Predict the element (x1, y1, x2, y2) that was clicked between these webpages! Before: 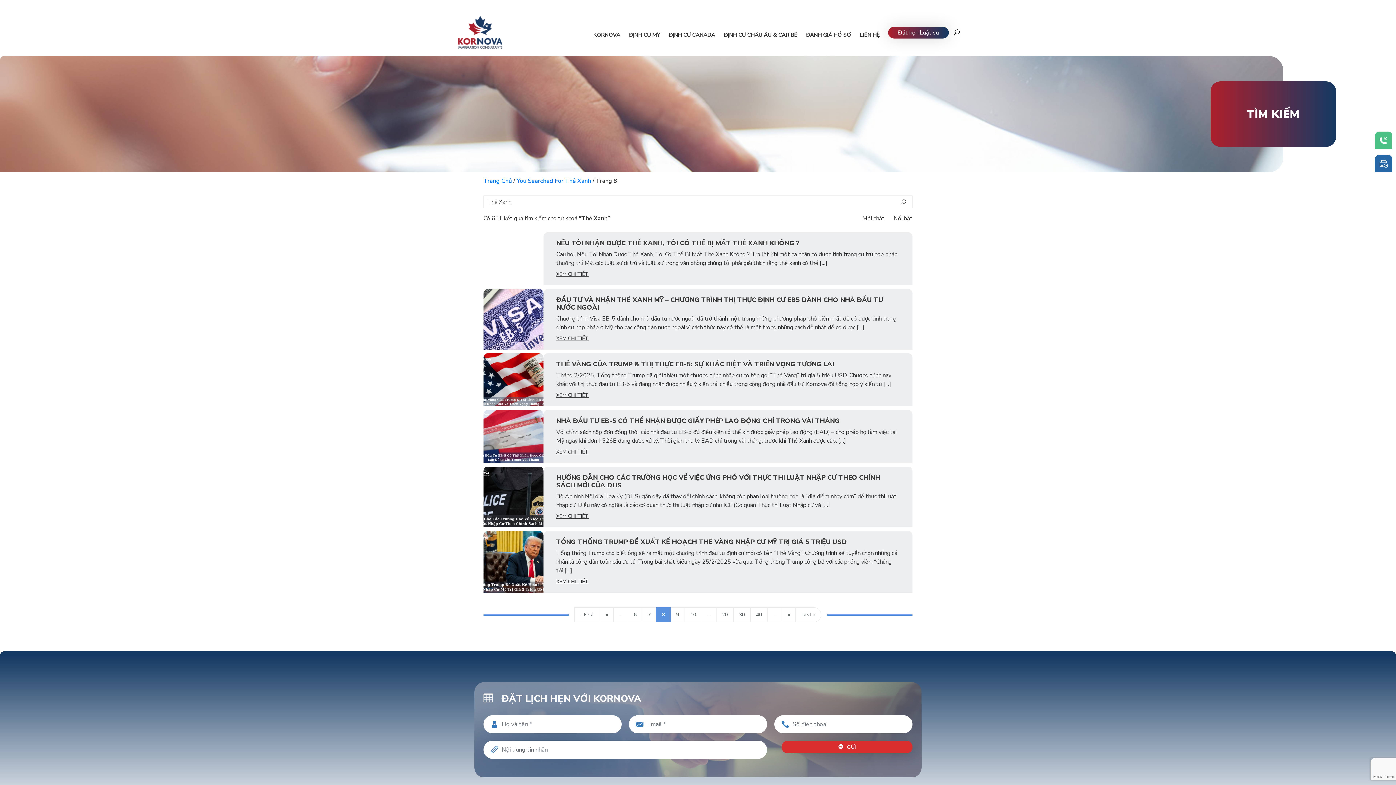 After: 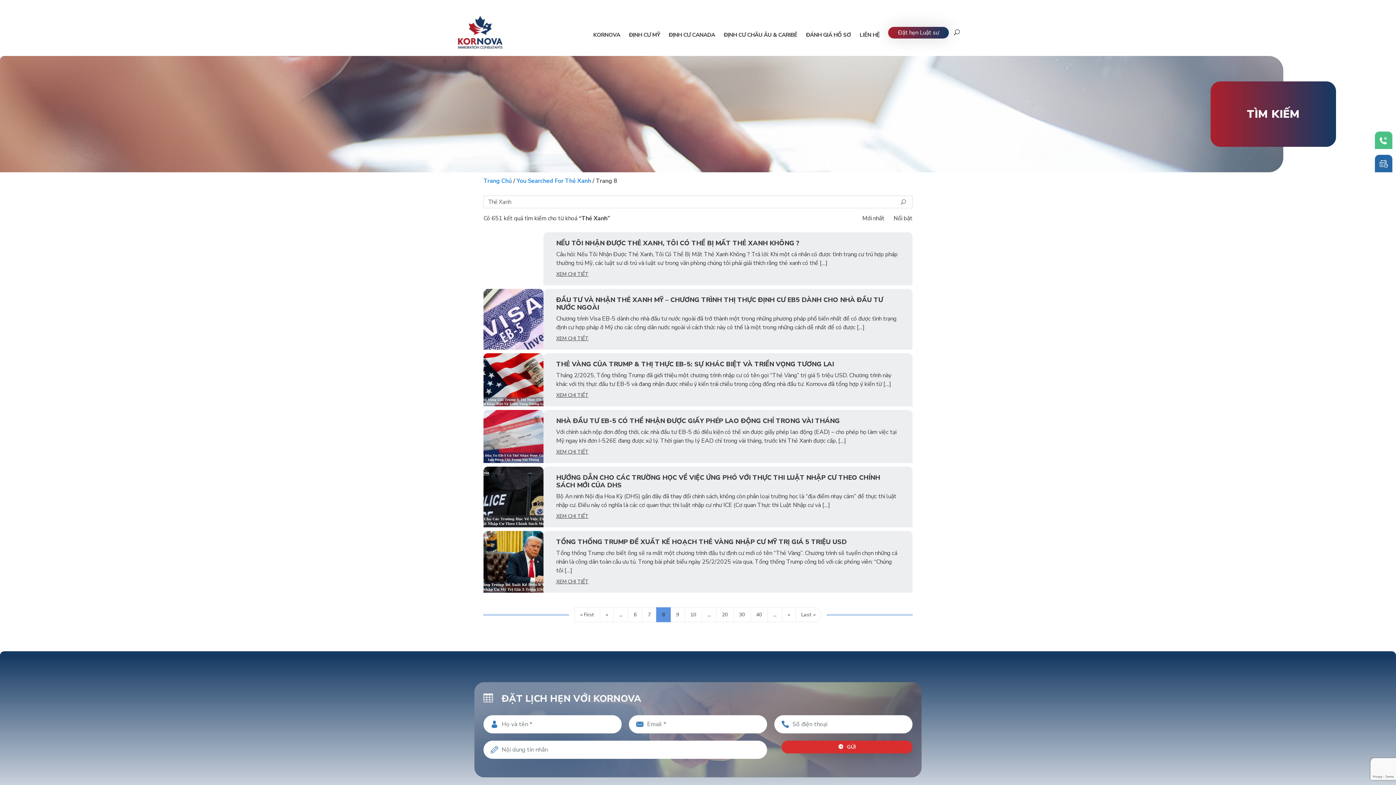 Action: bbox: (656, 607, 670, 622) label: 8